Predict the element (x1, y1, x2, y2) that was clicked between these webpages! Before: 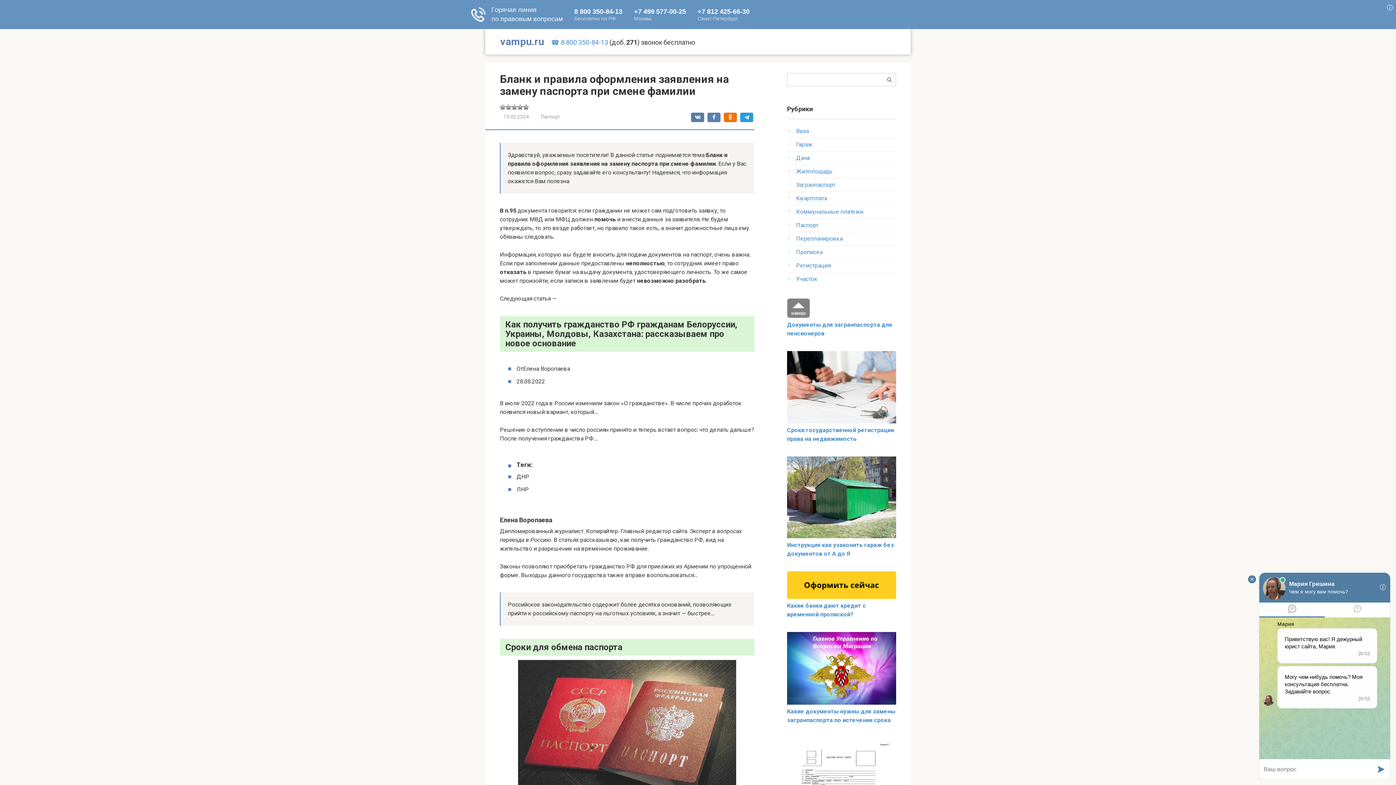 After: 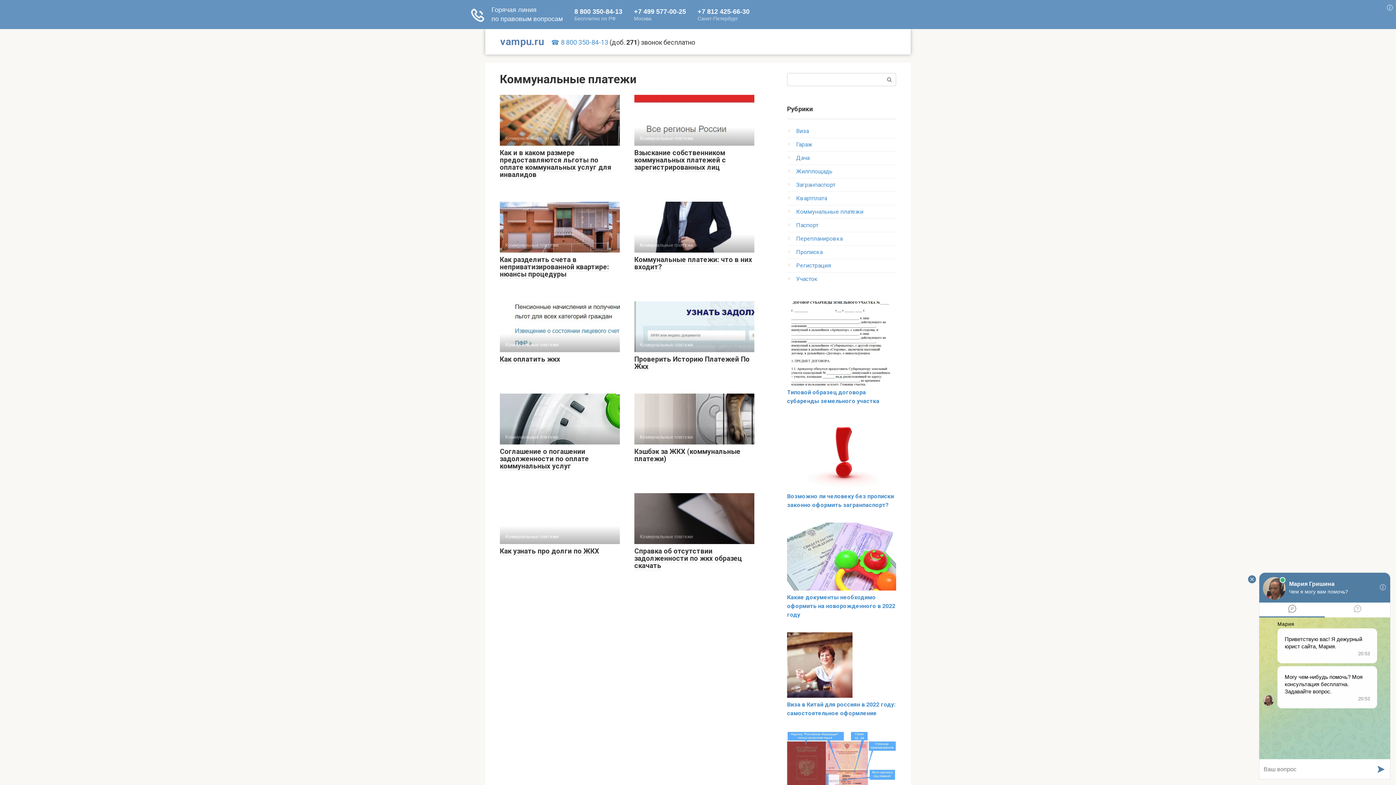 Action: bbox: (796, 208, 863, 215) label: Коммунальные платежи